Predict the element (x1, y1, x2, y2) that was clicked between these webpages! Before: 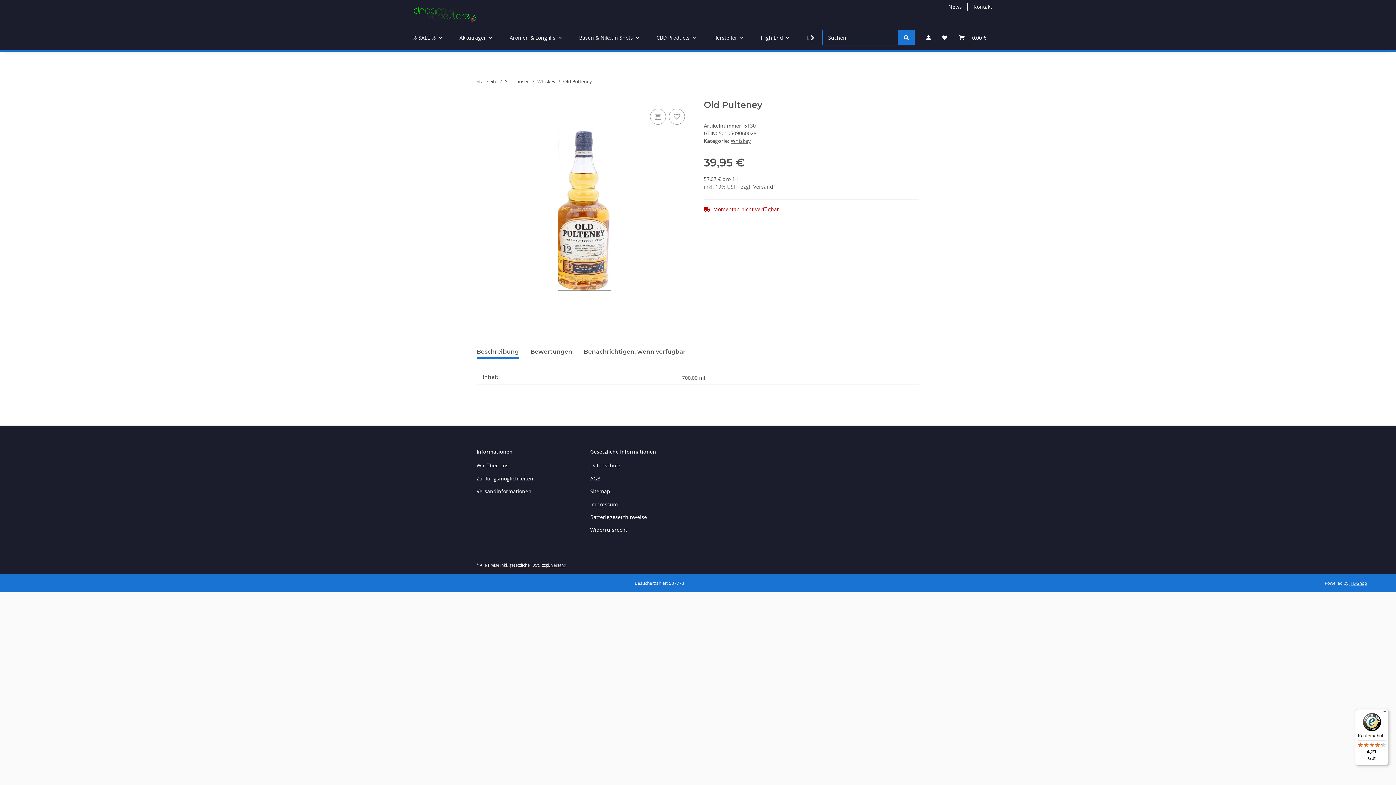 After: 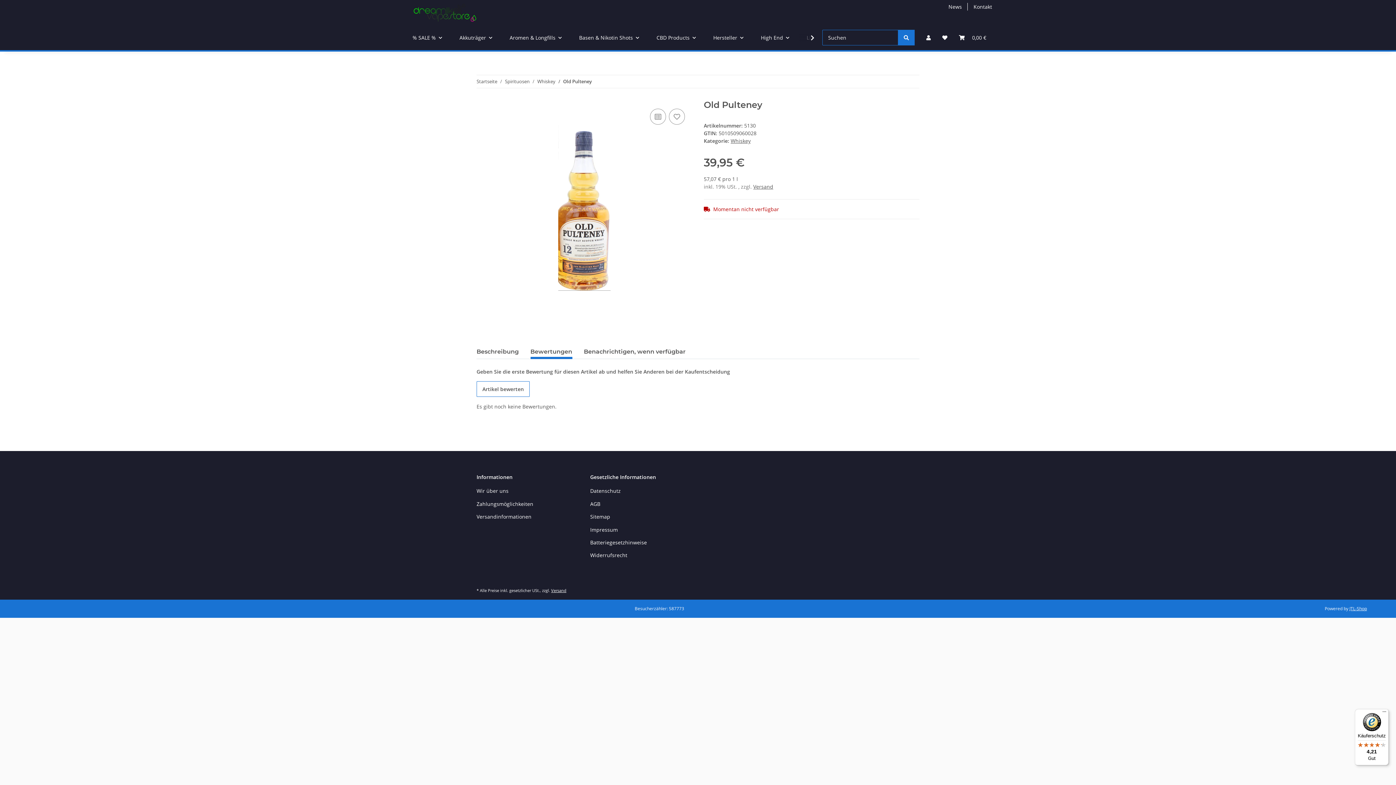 Action: label: Bewertungen bbox: (530, 344, 572, 359)